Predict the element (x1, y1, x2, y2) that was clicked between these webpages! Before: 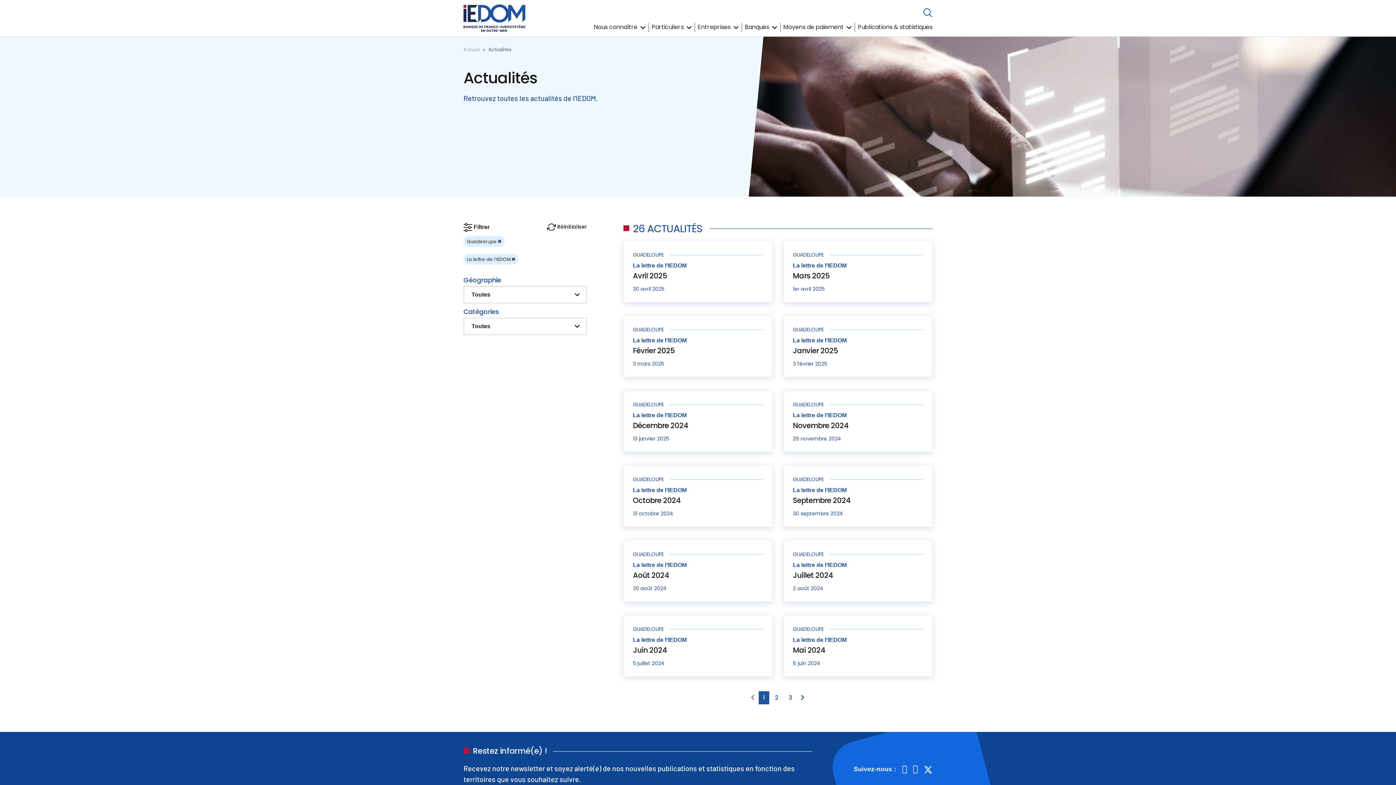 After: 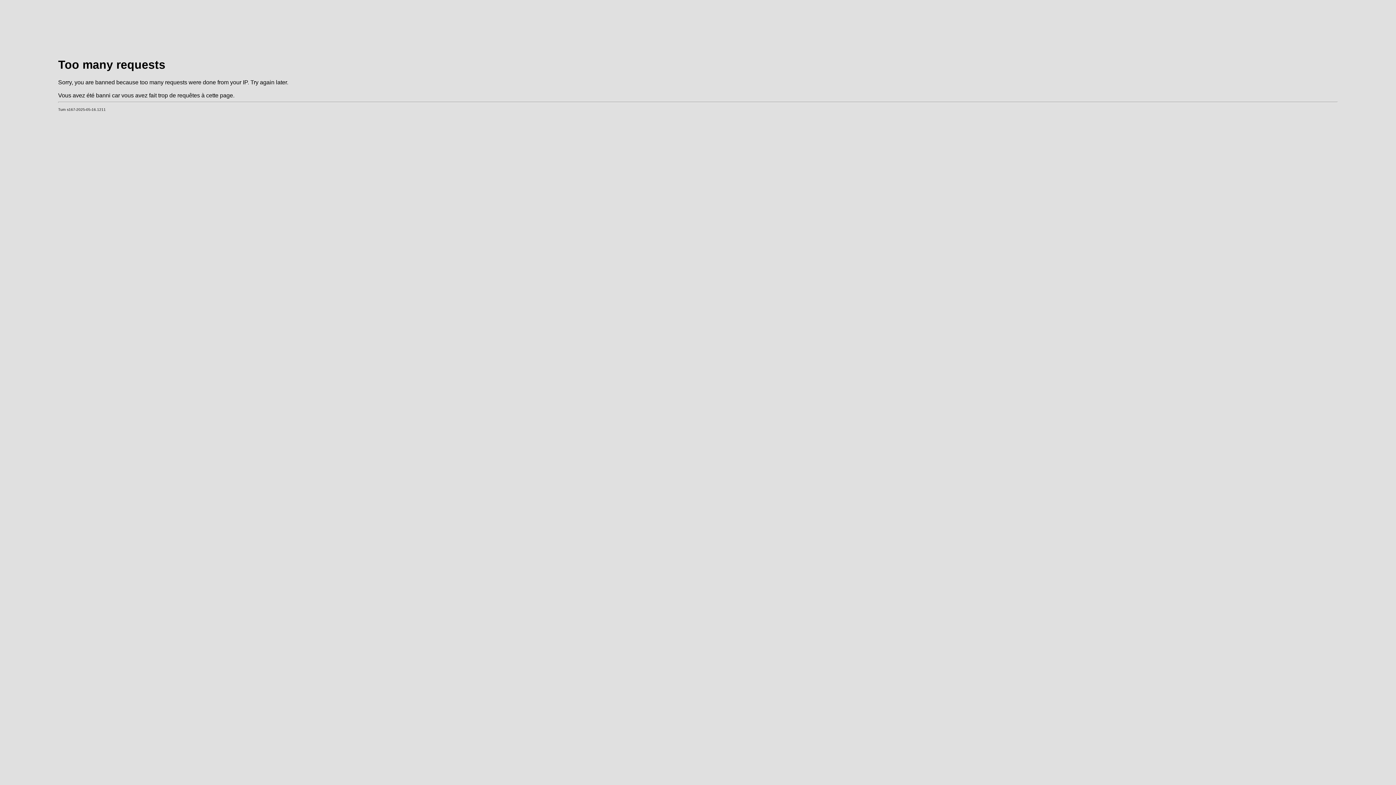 Action: bbox: (793, 345, 838, 356) label: Janvier 2025